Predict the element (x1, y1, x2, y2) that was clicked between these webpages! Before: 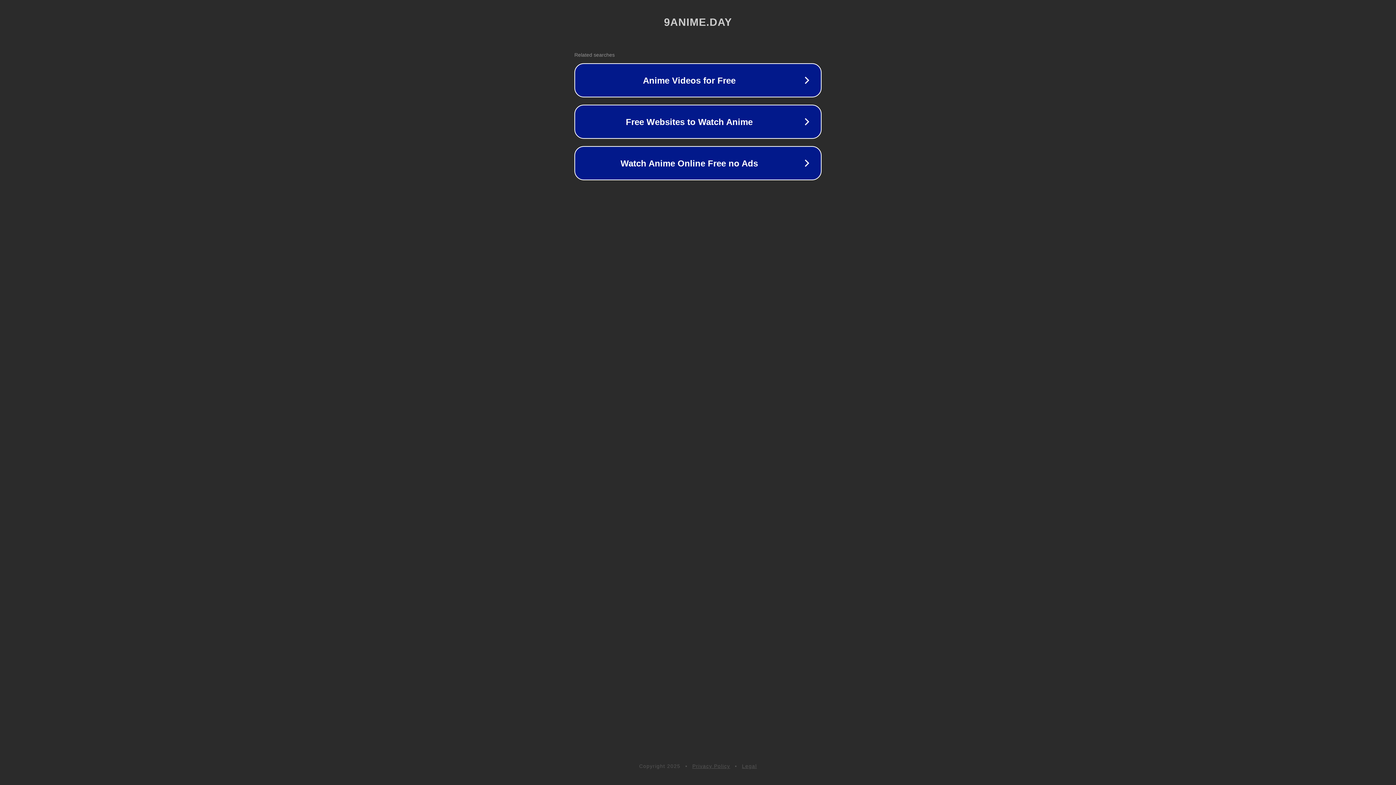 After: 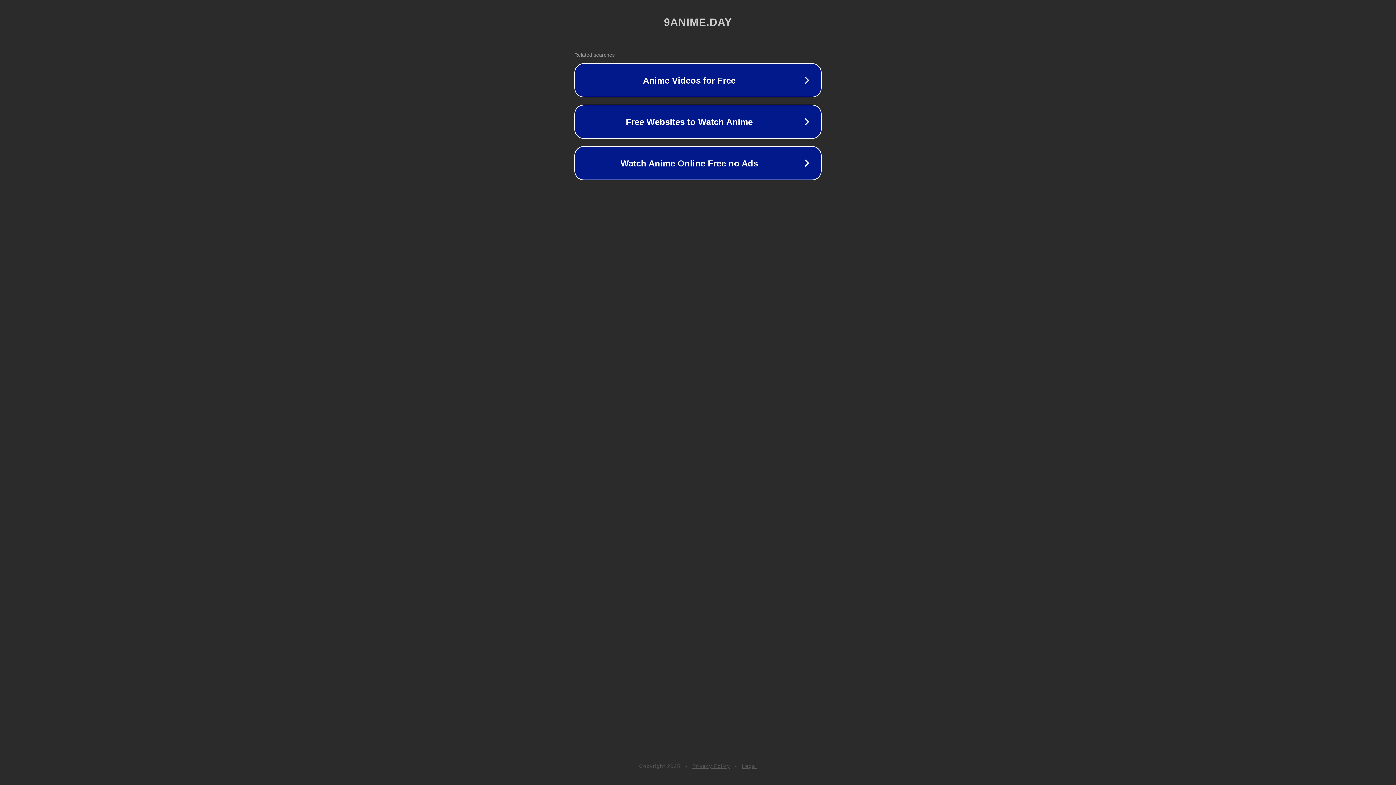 Action: label: Privacy Policy bbox: (692, 763, 730, 769)